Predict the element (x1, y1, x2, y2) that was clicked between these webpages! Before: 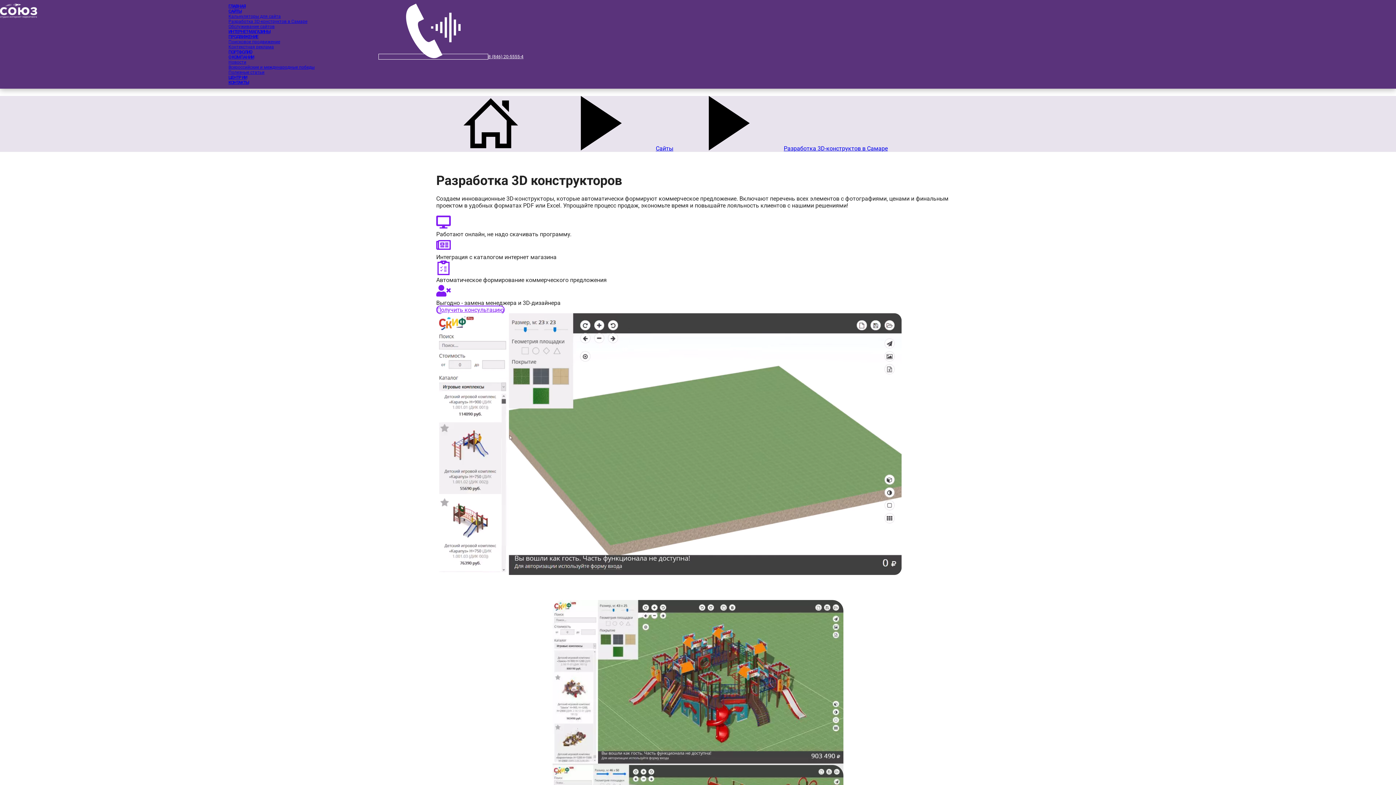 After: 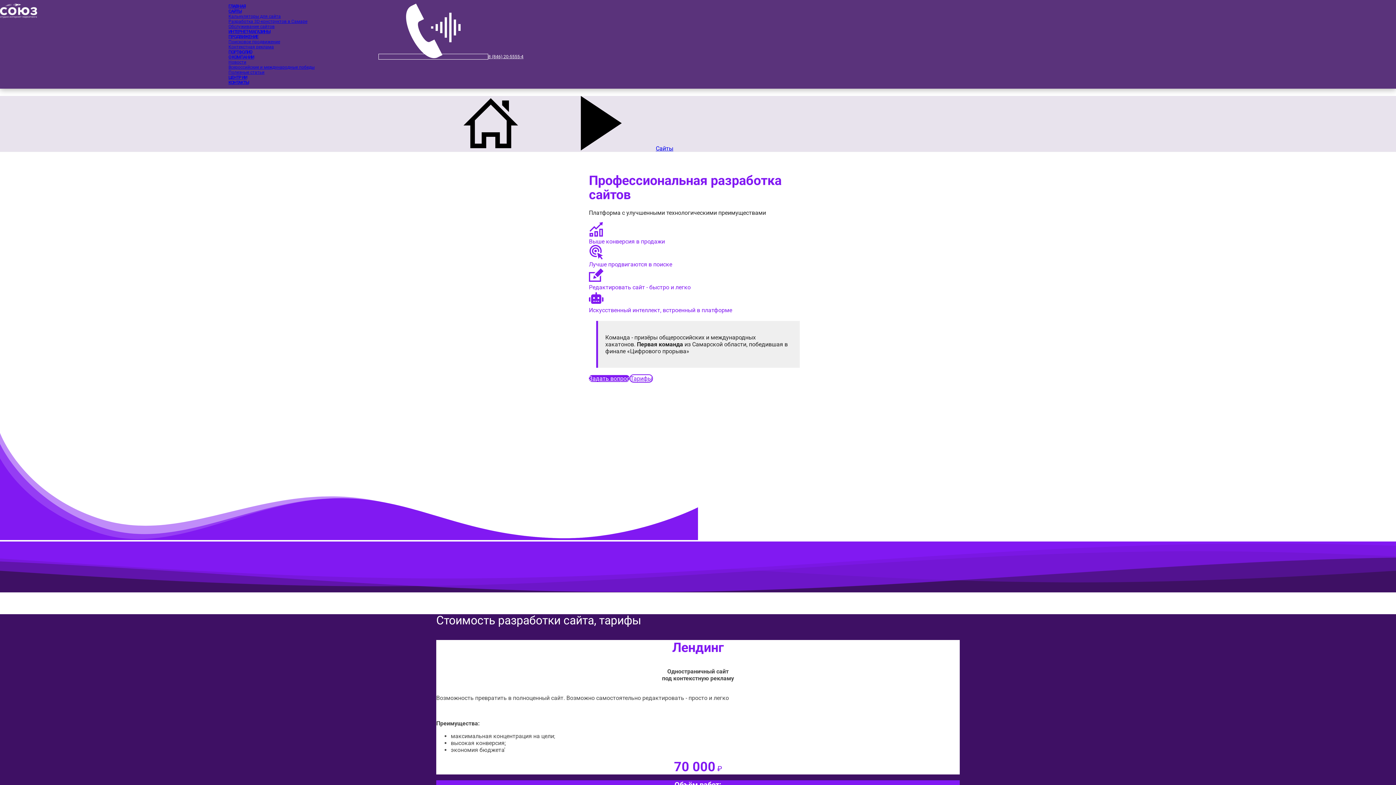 Action: bbox: (228, 8, 241, 13) label: САЙТЫ